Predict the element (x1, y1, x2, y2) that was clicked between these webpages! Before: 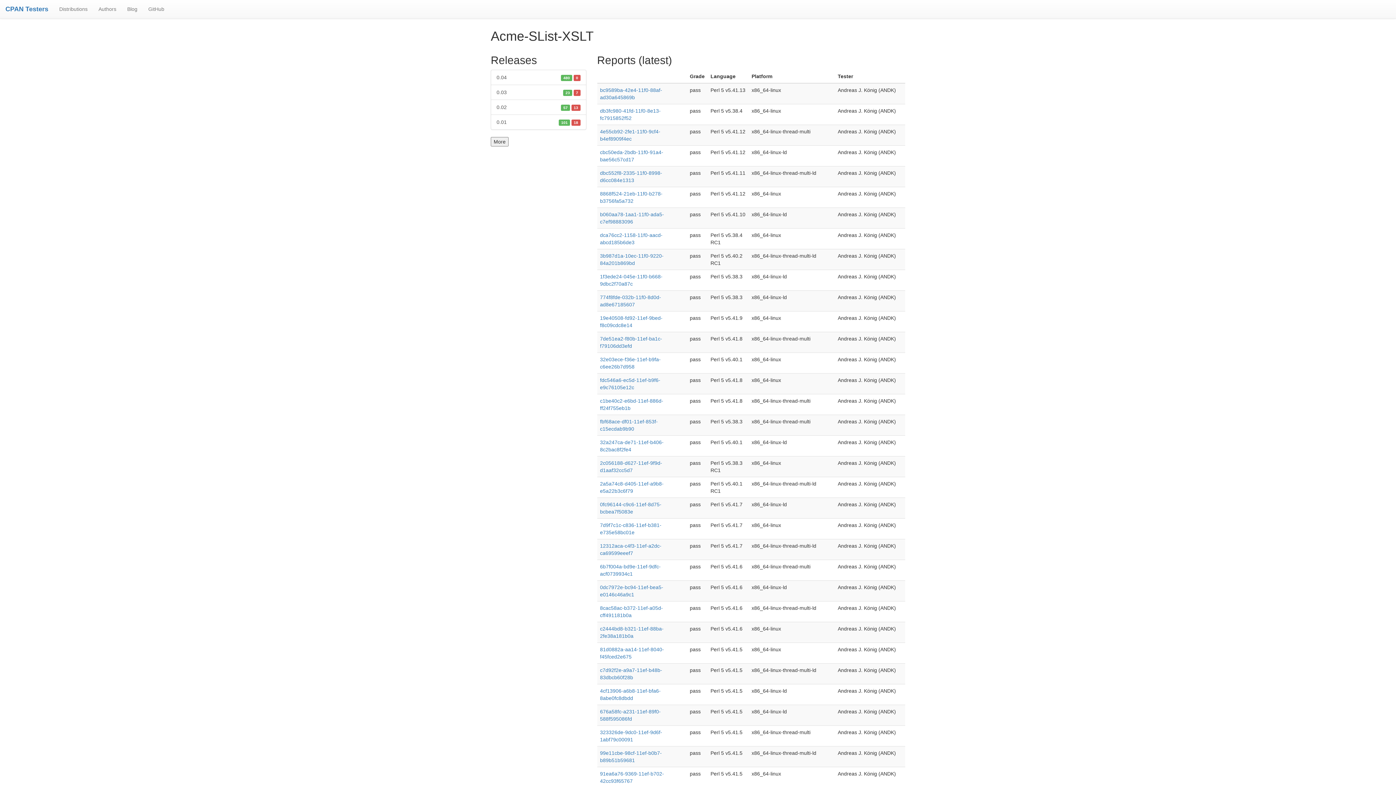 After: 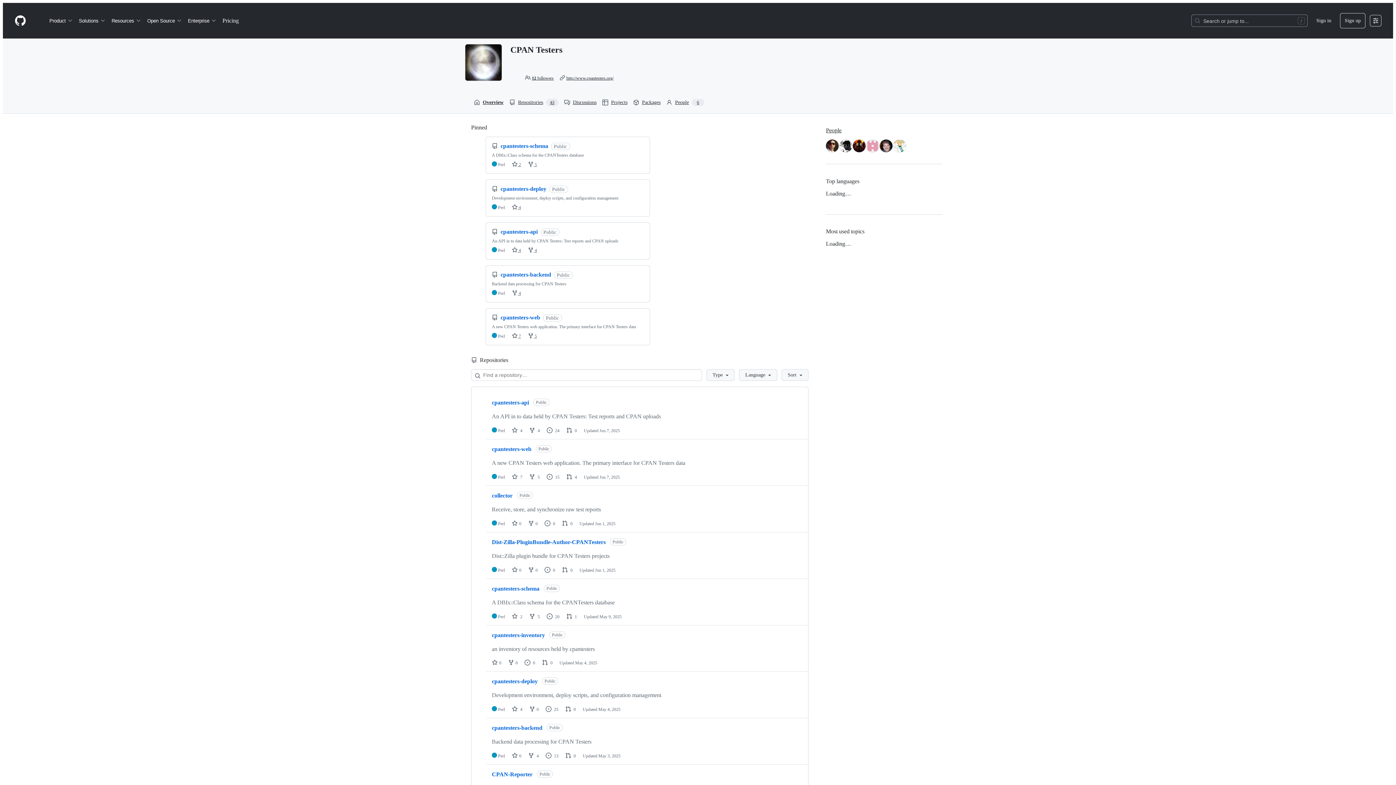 Action: bbox: (142, 0, 169, 18) label: GitHub